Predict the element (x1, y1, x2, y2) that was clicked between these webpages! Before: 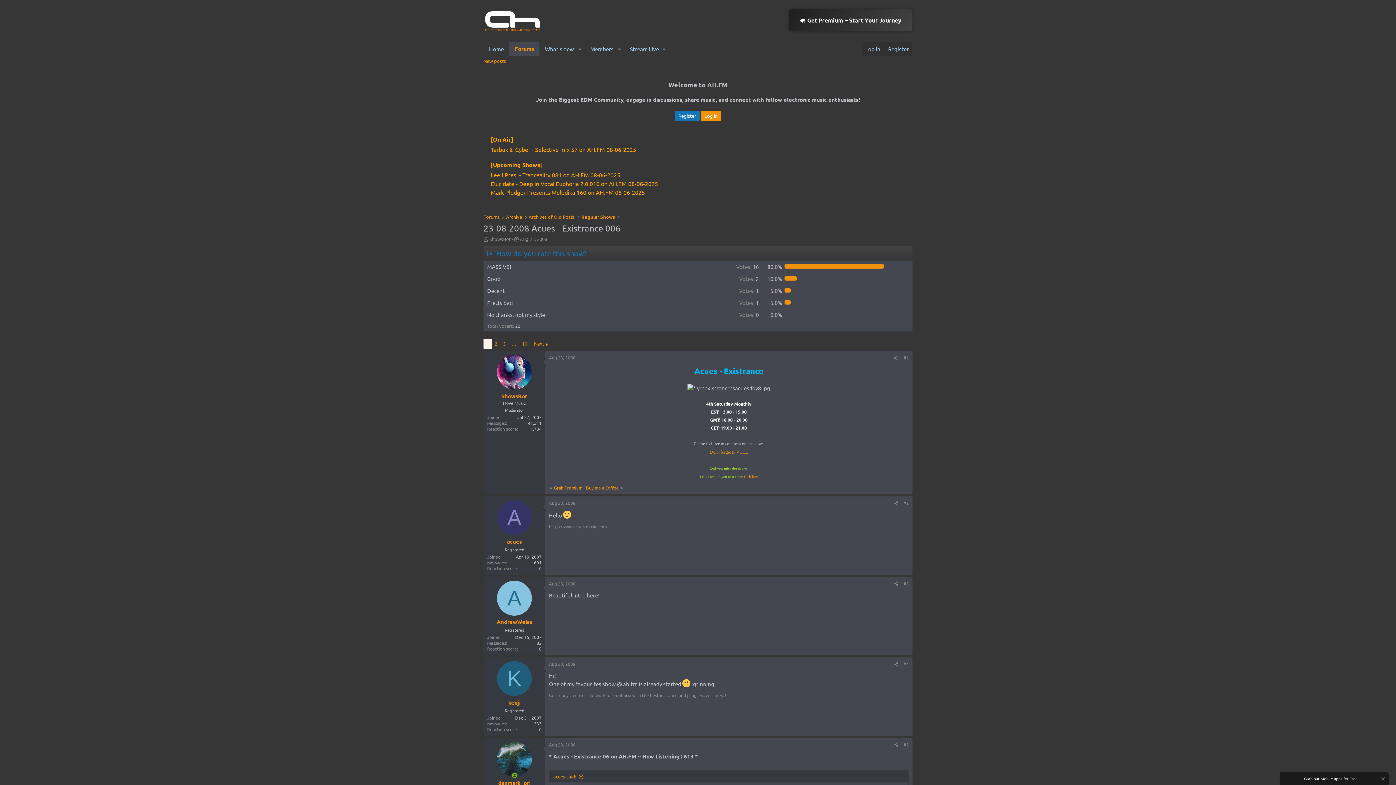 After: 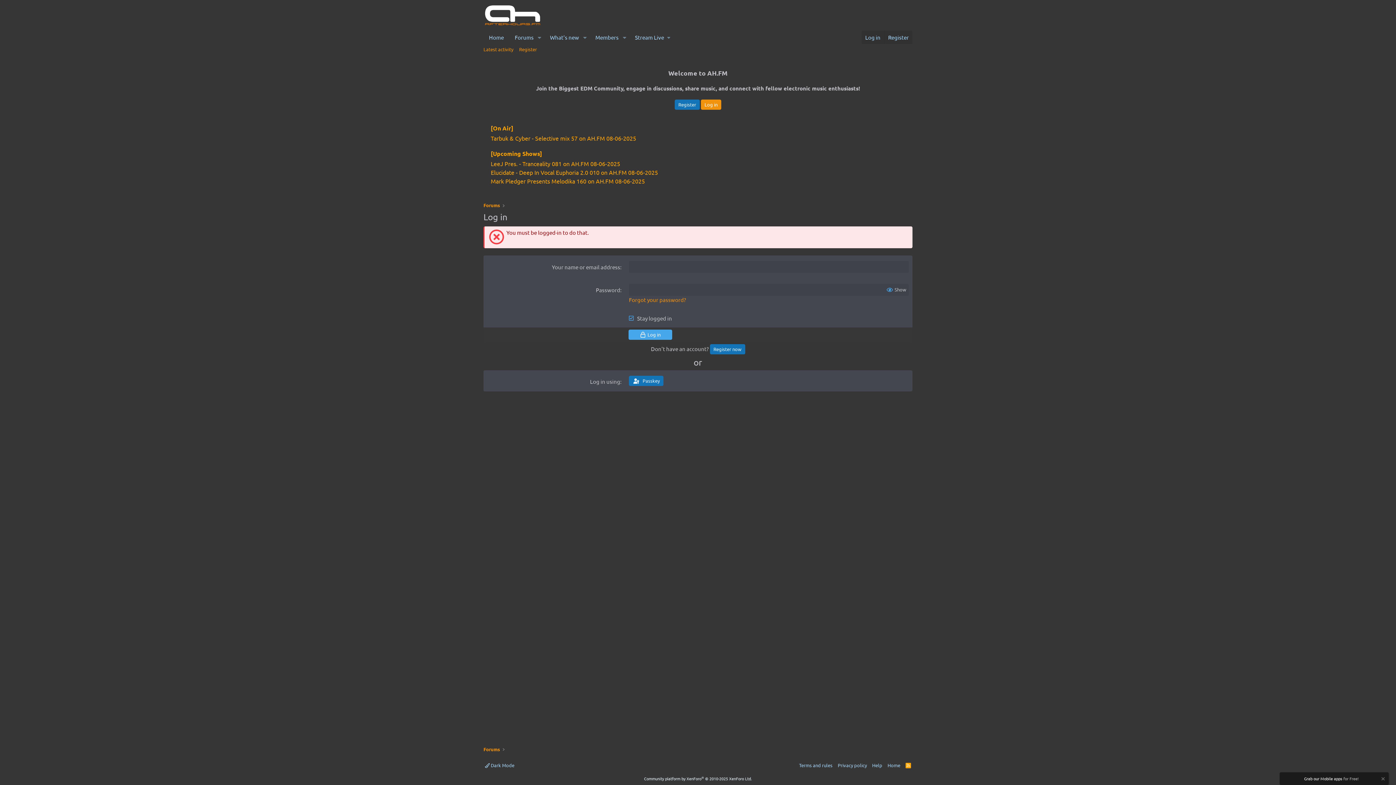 Action: label: Buy me a Coffee bbox: (586, 485, 618, 491)